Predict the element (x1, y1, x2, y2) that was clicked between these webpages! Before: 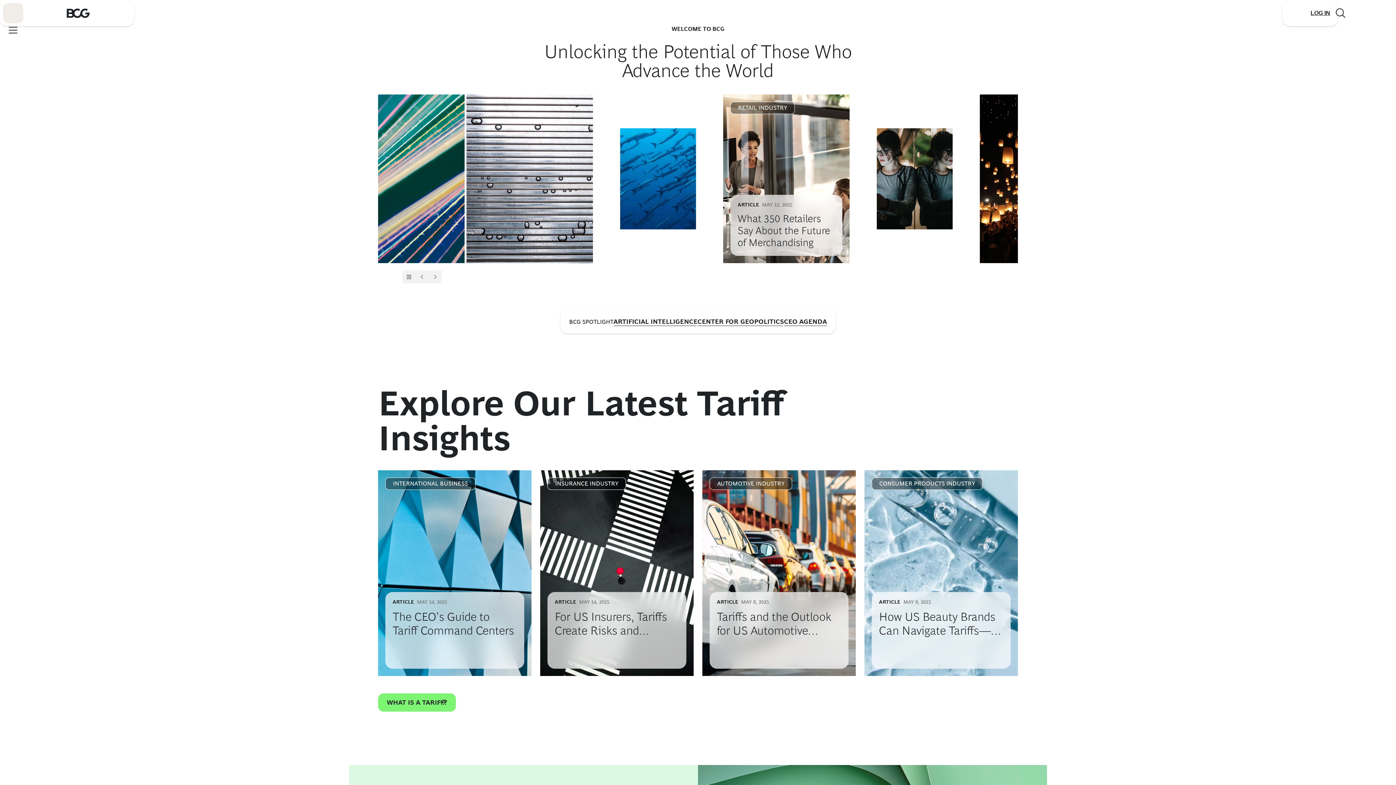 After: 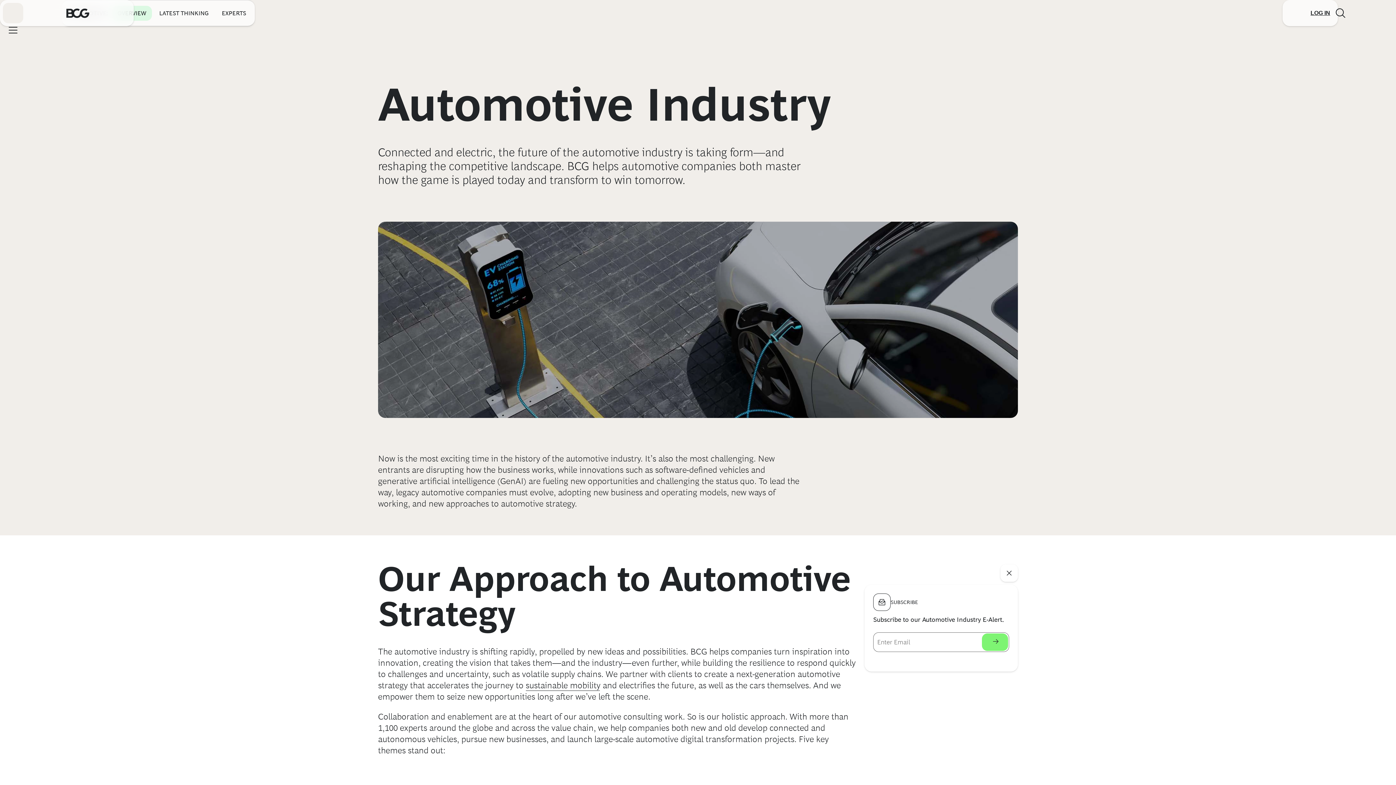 Action: bbox: (709, 477, 792, 490) label: AUTOMOTIVE INDUSTRY